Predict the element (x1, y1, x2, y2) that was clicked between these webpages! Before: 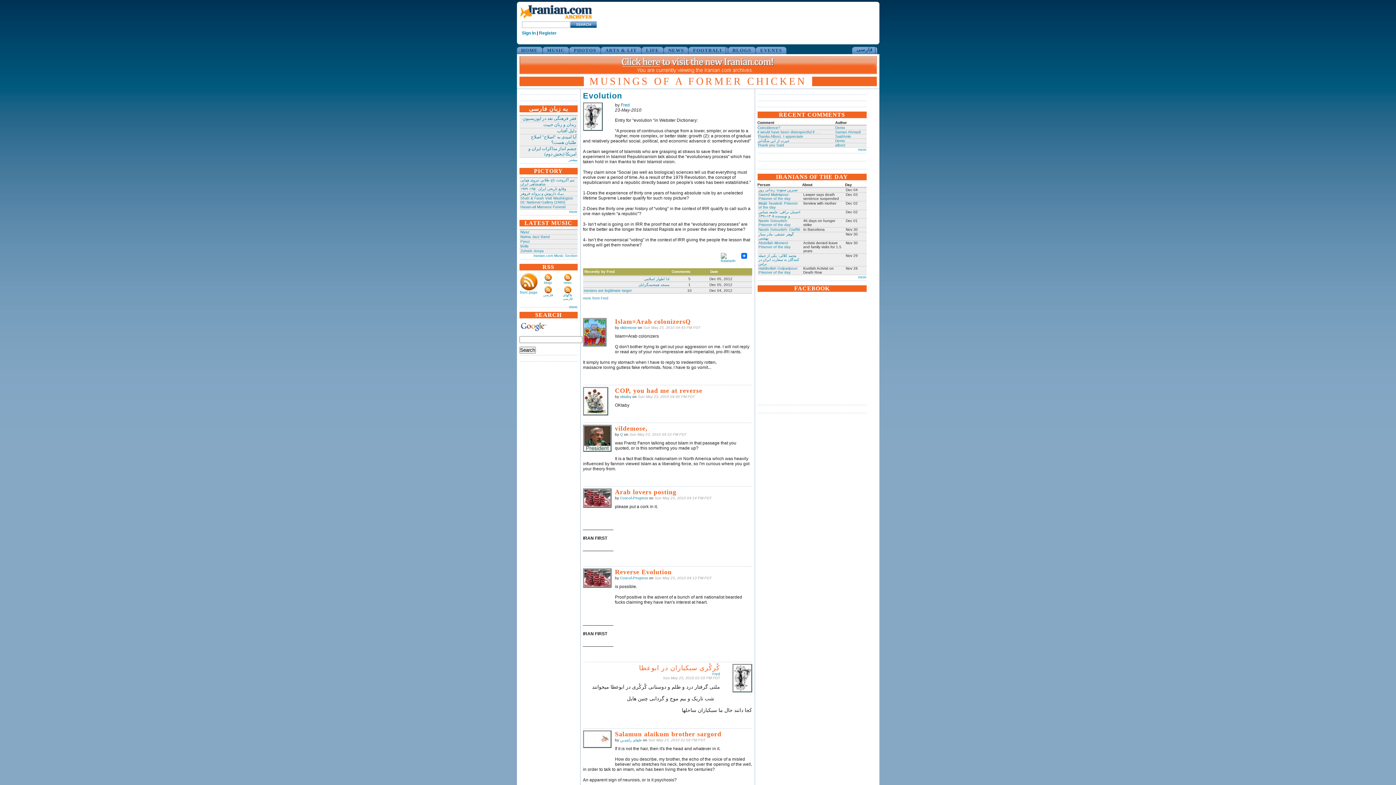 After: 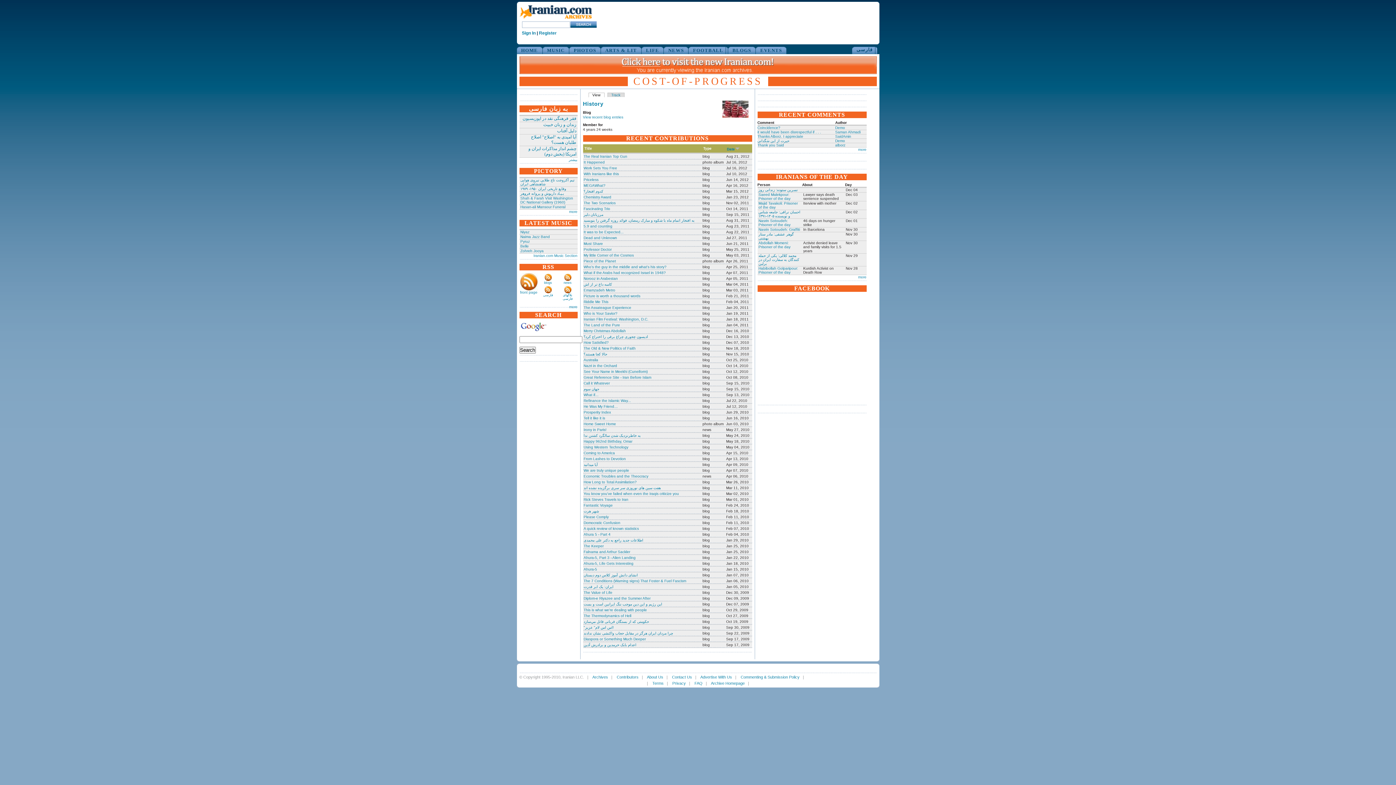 Action: bbox: (620, 576, 648, 580) label: Cost-of-Progress